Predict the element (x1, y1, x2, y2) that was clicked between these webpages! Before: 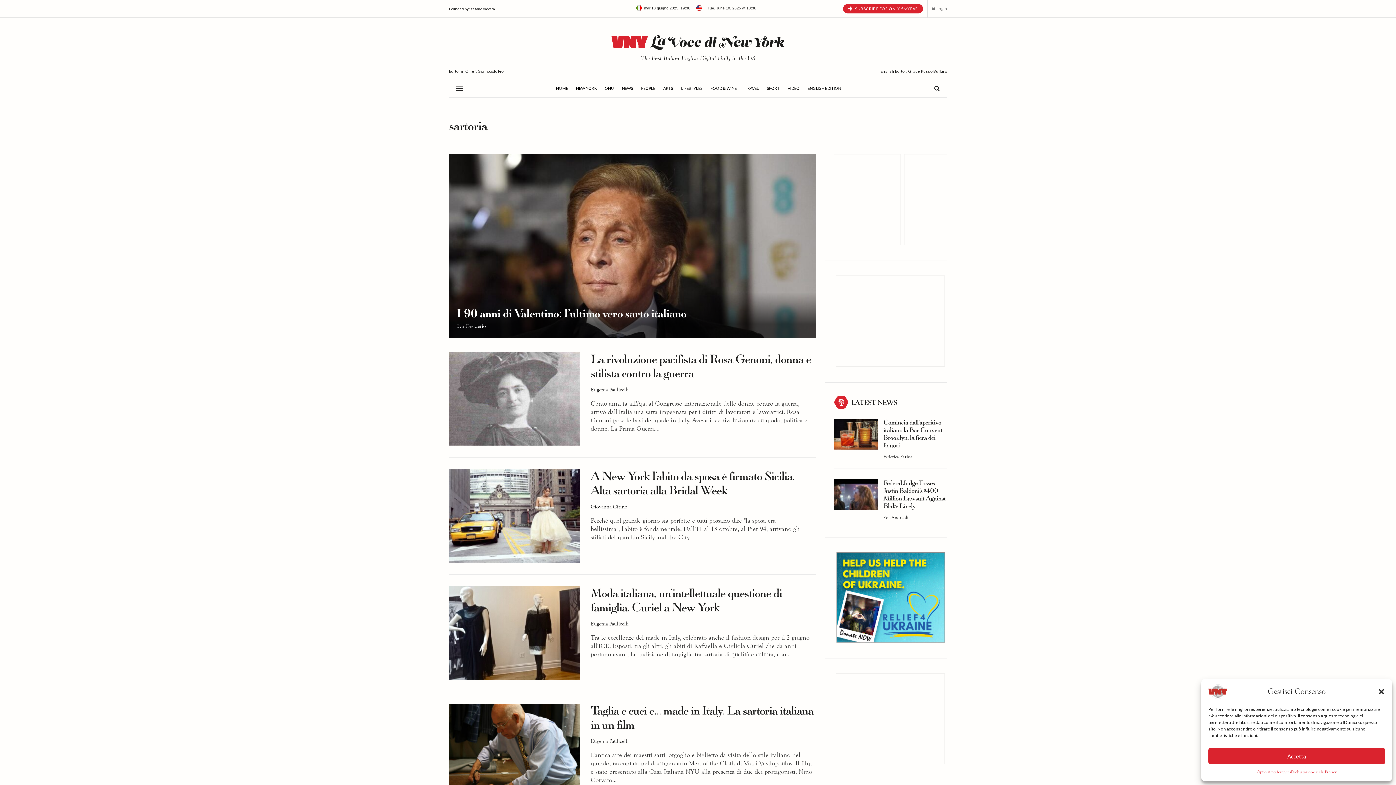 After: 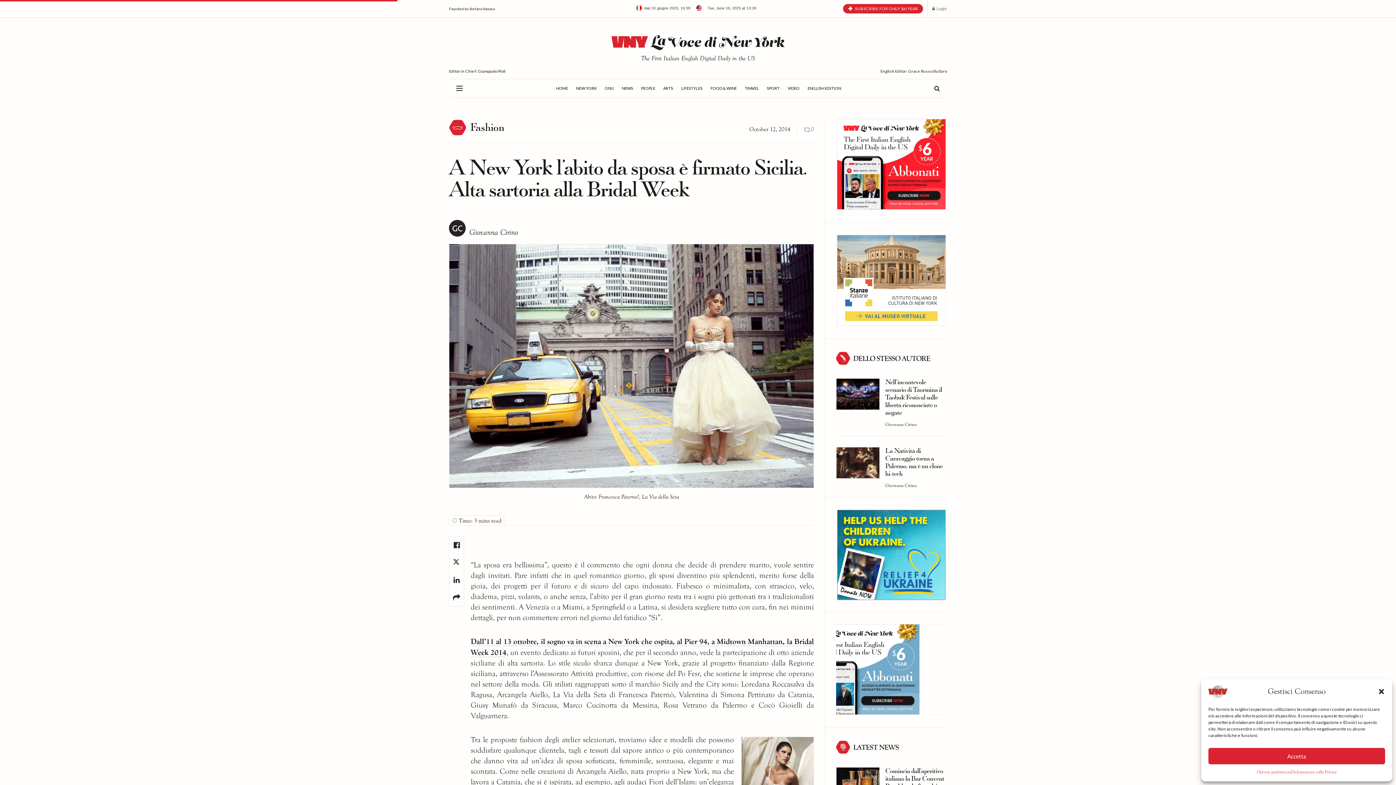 Action: bbox: (449, 469, 580, 563) label: Read article: A New York l’abito da sposa è firmato Sicilia. Alta sartoria alla Bridal Week